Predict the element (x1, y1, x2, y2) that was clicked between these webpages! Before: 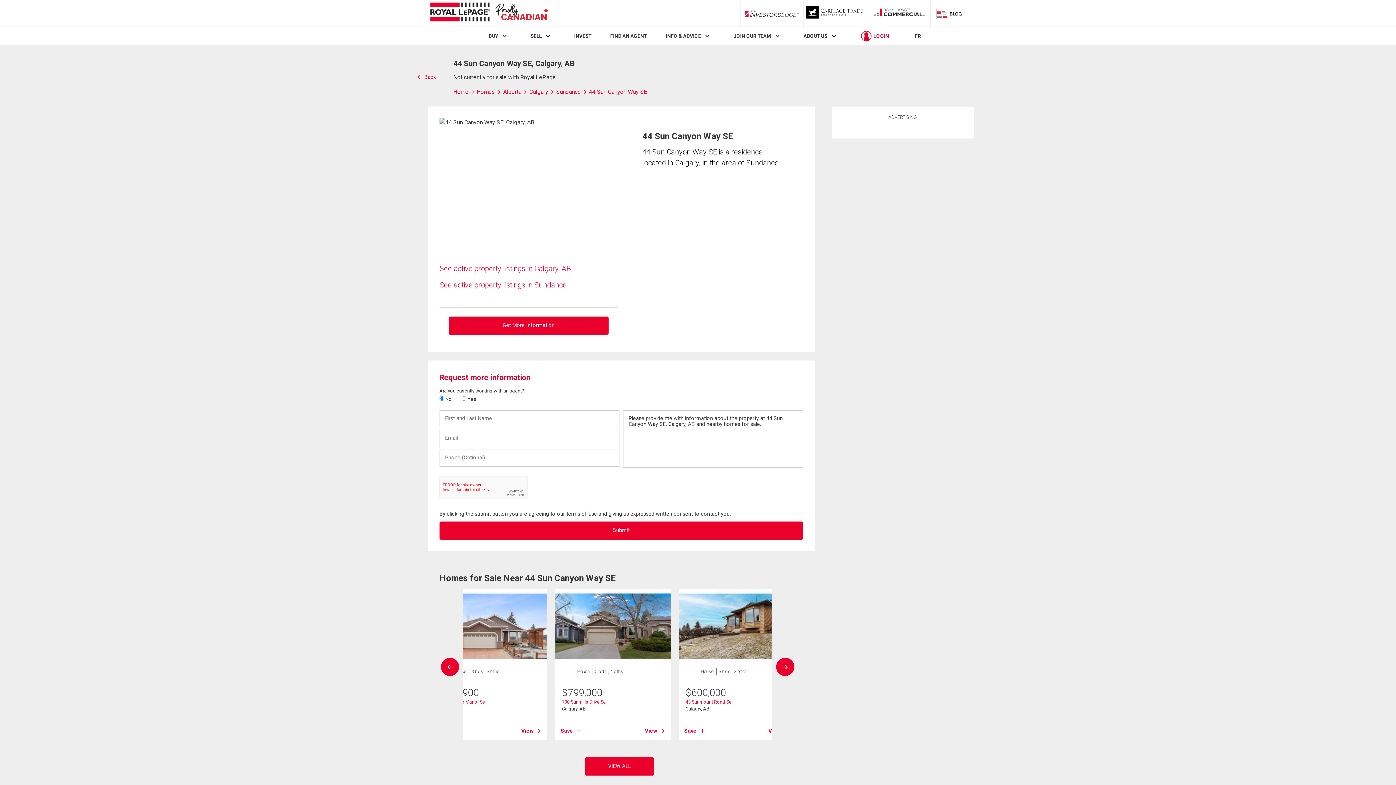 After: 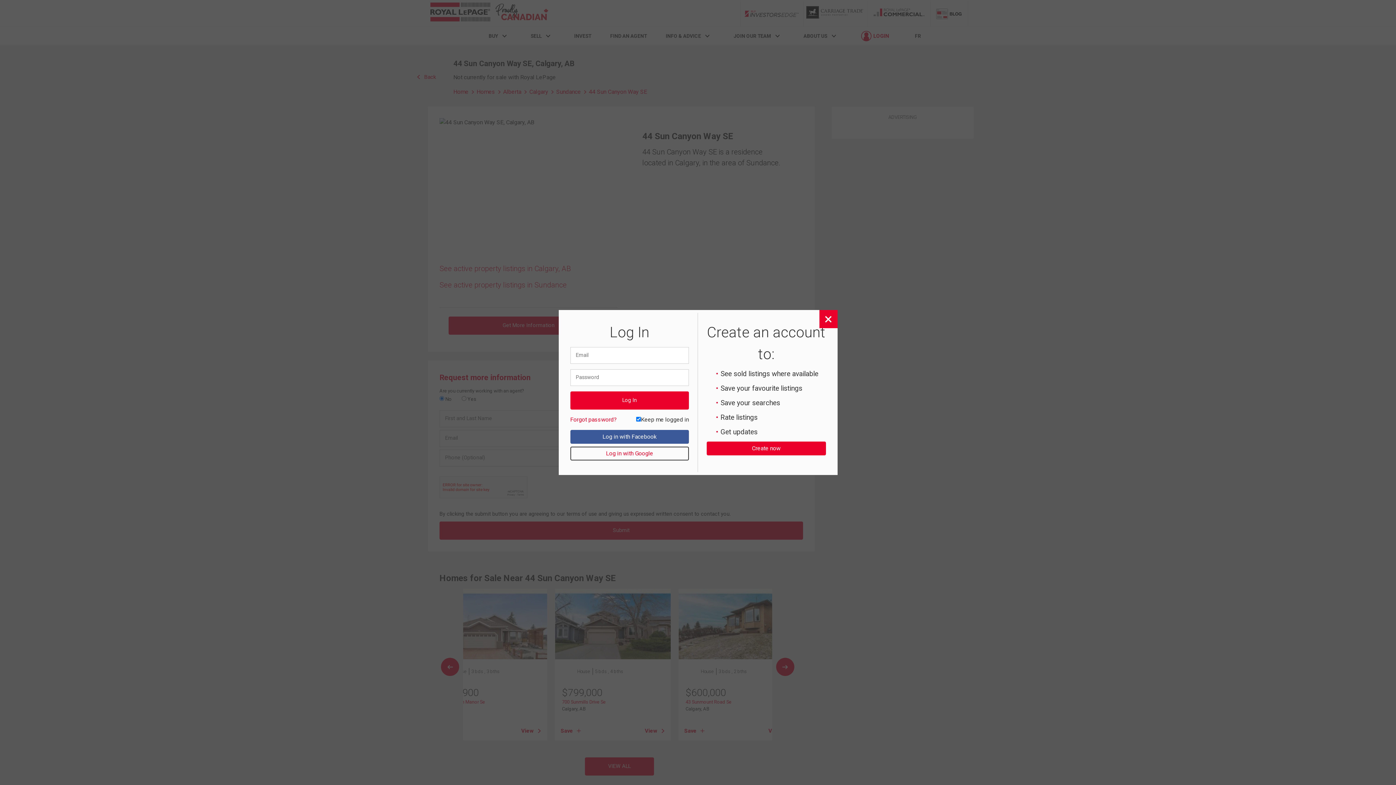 Action: label: Save bbox: (560, 727, 581, 735)